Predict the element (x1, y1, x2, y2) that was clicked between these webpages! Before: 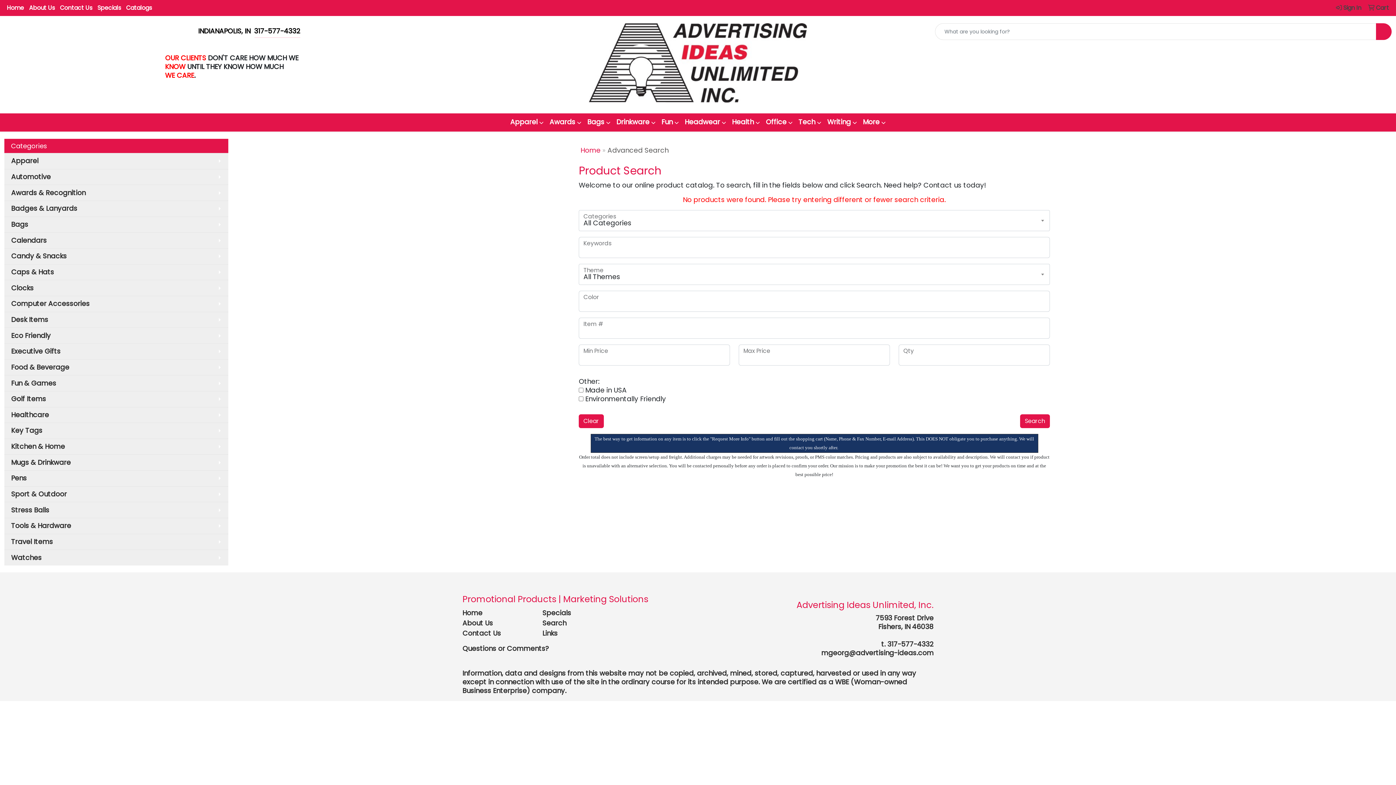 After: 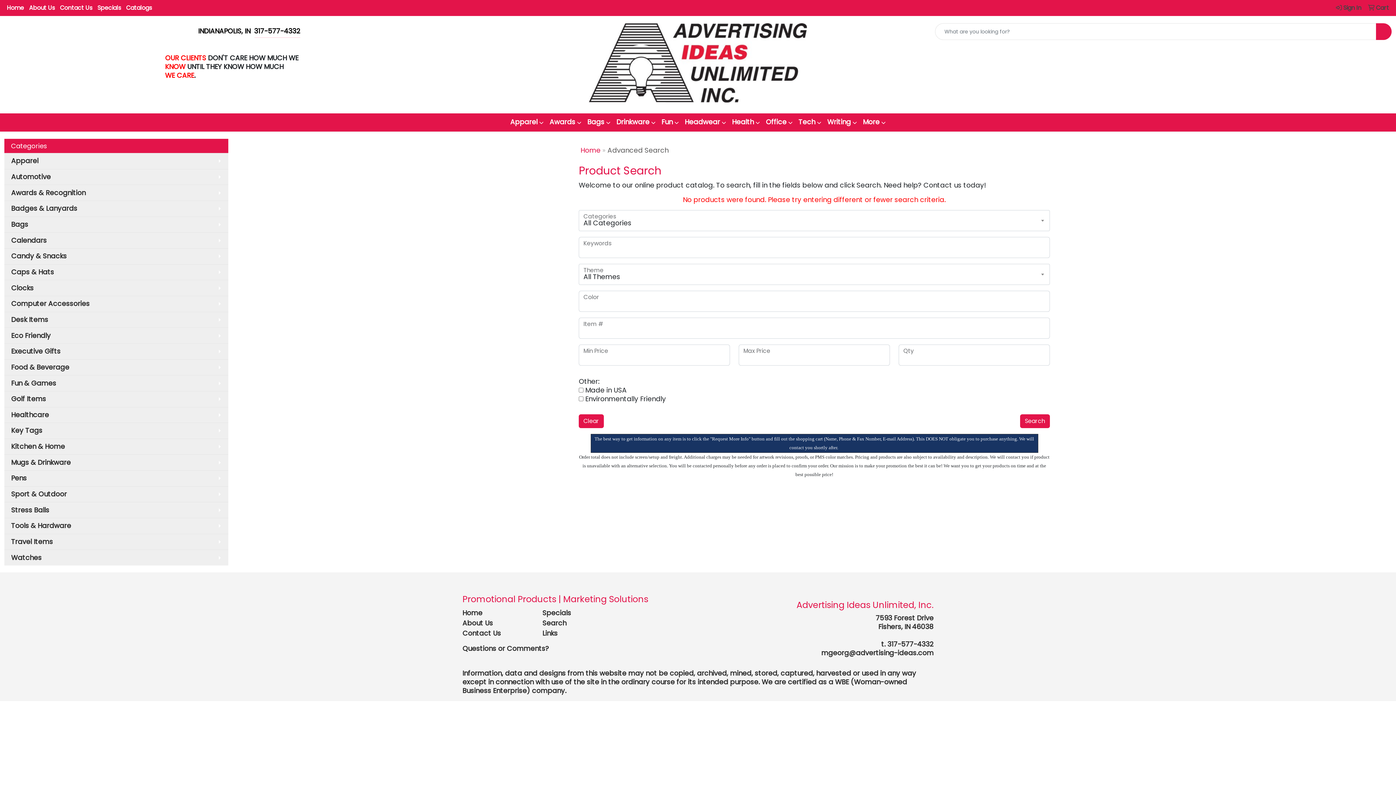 Action: label: 317-577-4332 bbox: (887, 639, 933, 649)